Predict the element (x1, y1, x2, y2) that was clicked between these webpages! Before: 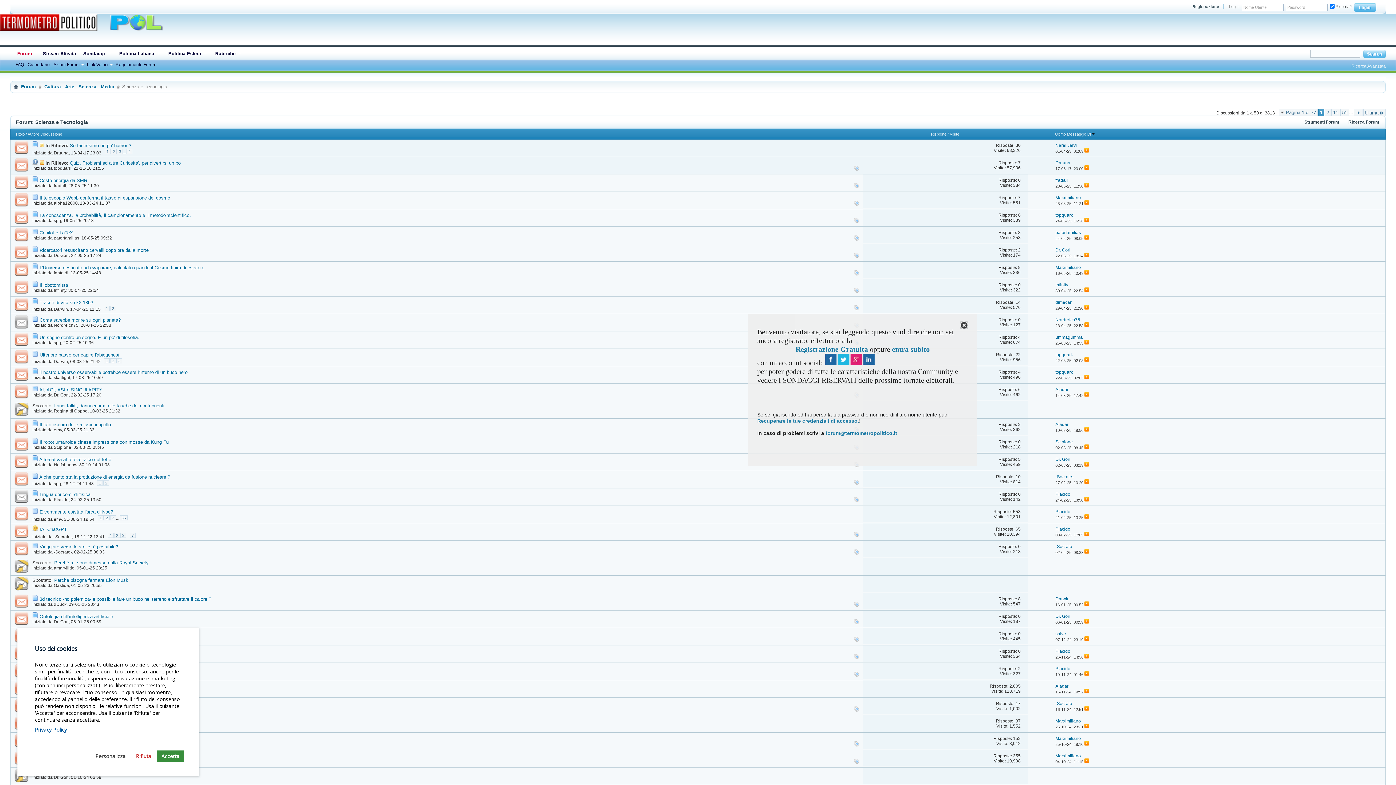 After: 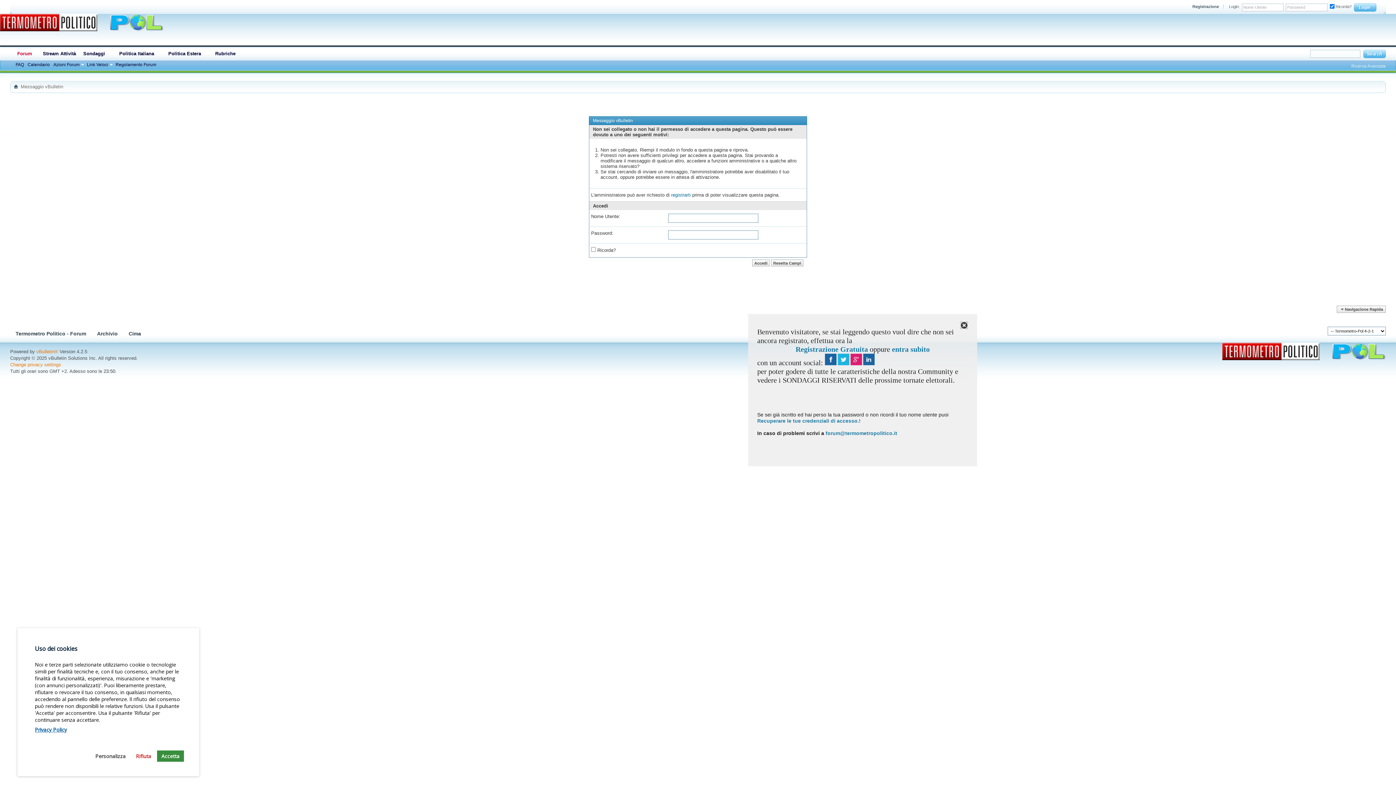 Action: label: skattigat bbox: (53, 375, 70, 380)